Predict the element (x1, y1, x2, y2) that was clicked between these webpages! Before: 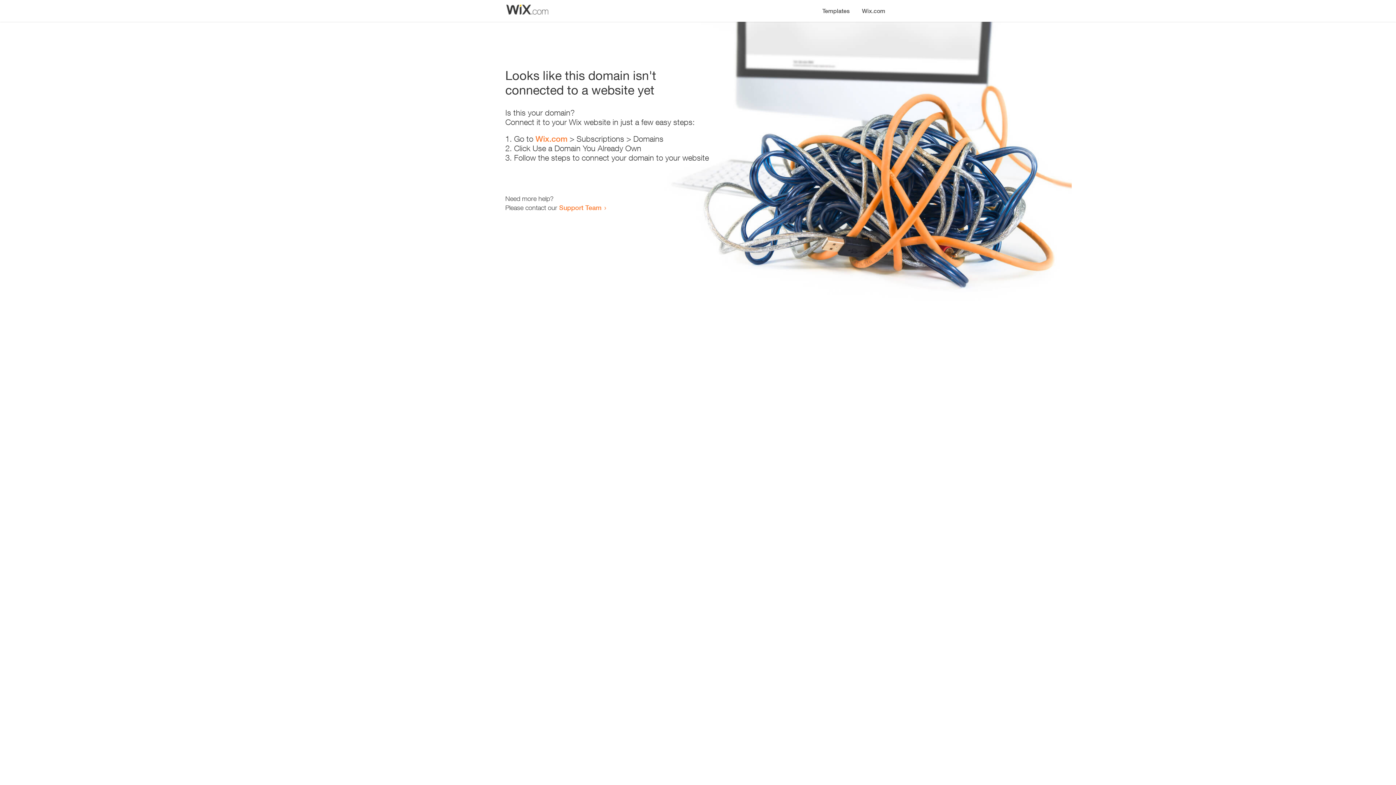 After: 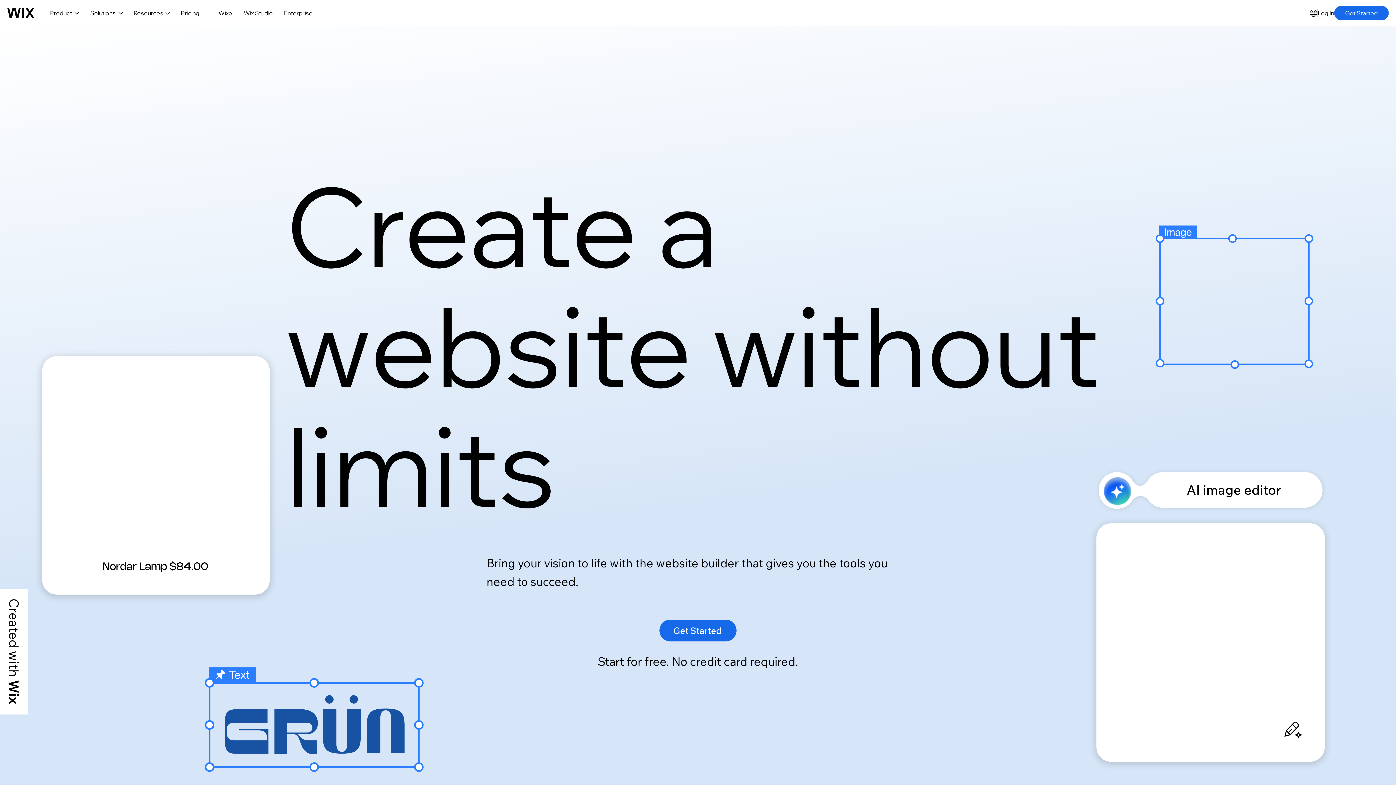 Action: label: Wix.com bbox: (856, 0, 890, 14)